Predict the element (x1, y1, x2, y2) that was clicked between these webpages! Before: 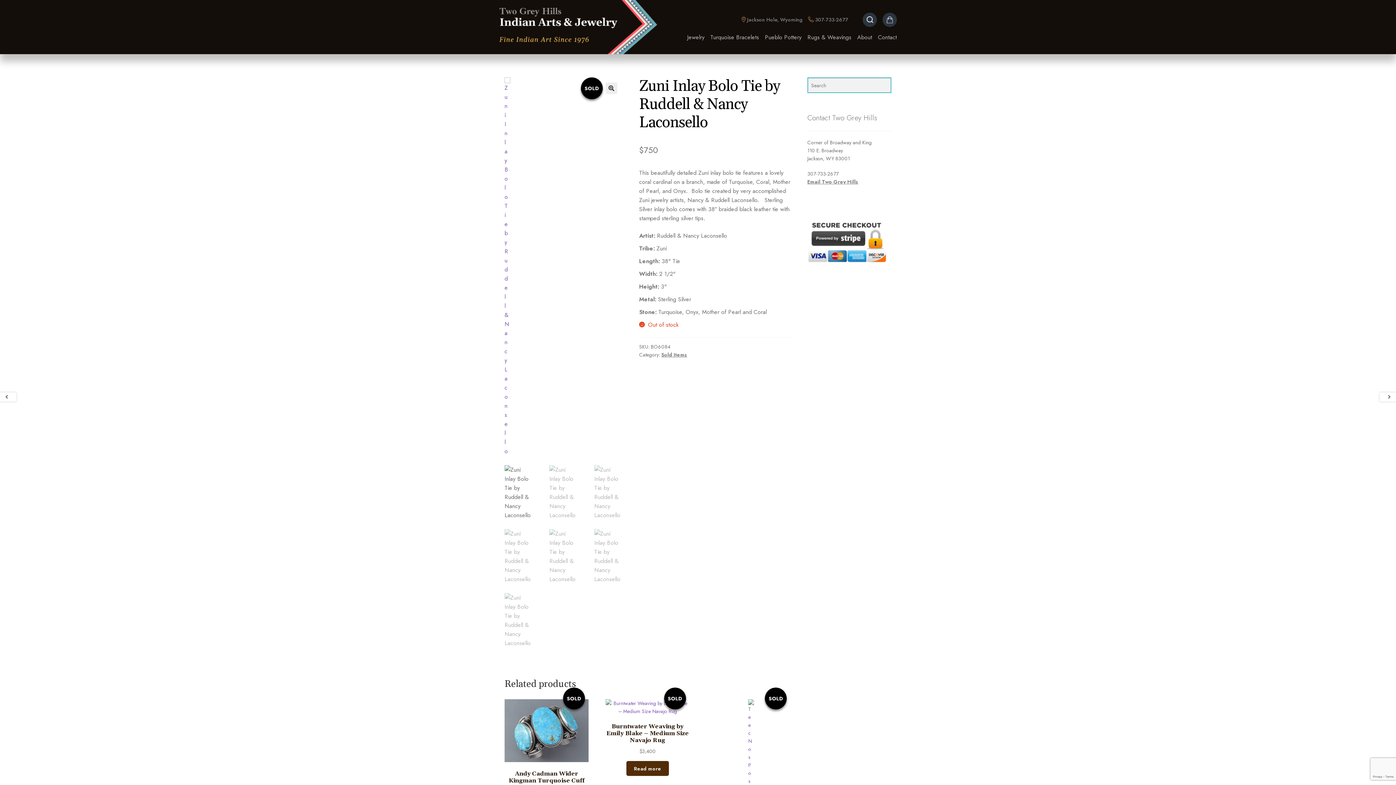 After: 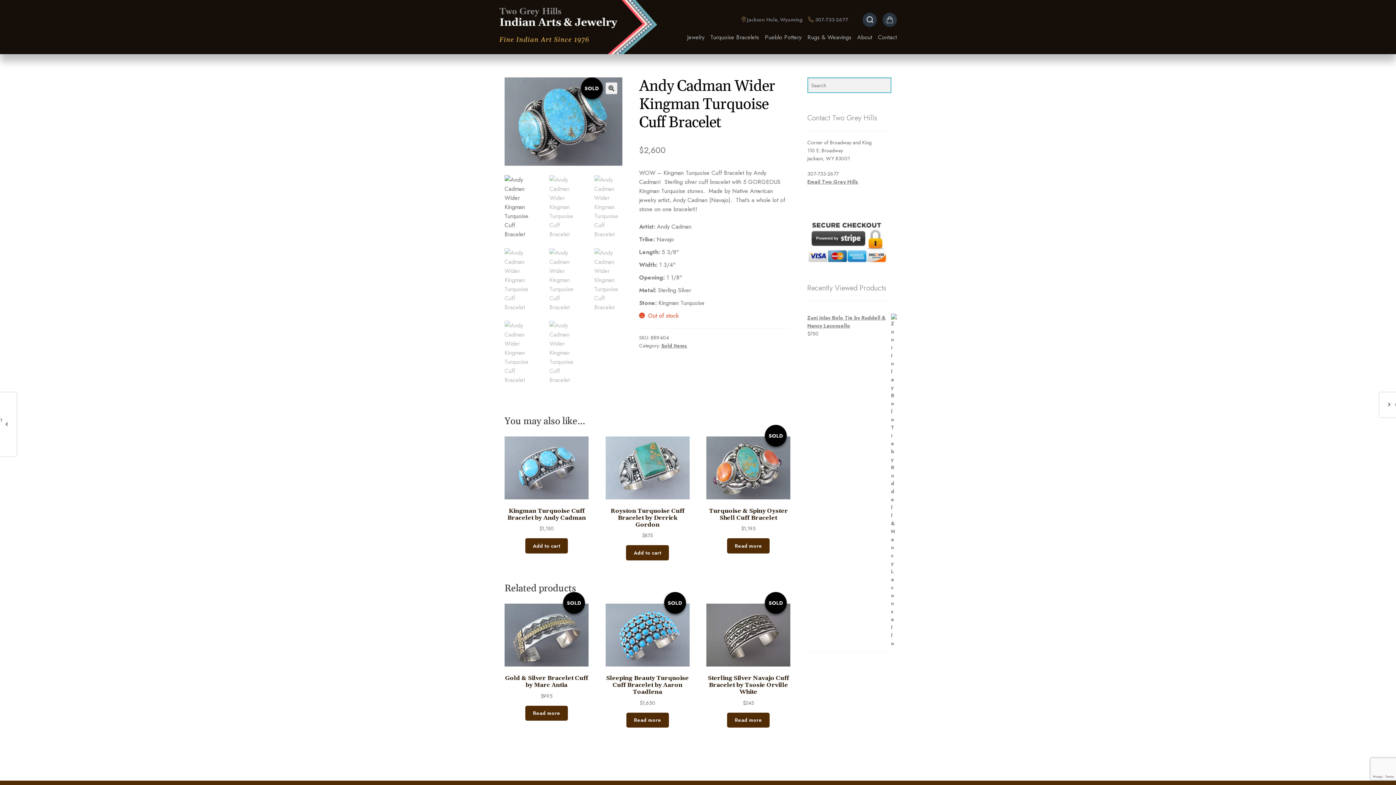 Action: label: SOLD
Andy Cadman Wider Kingman Turquoise Cuff Bracelet
$2,600 bbox: (504, 699, 588, 802)